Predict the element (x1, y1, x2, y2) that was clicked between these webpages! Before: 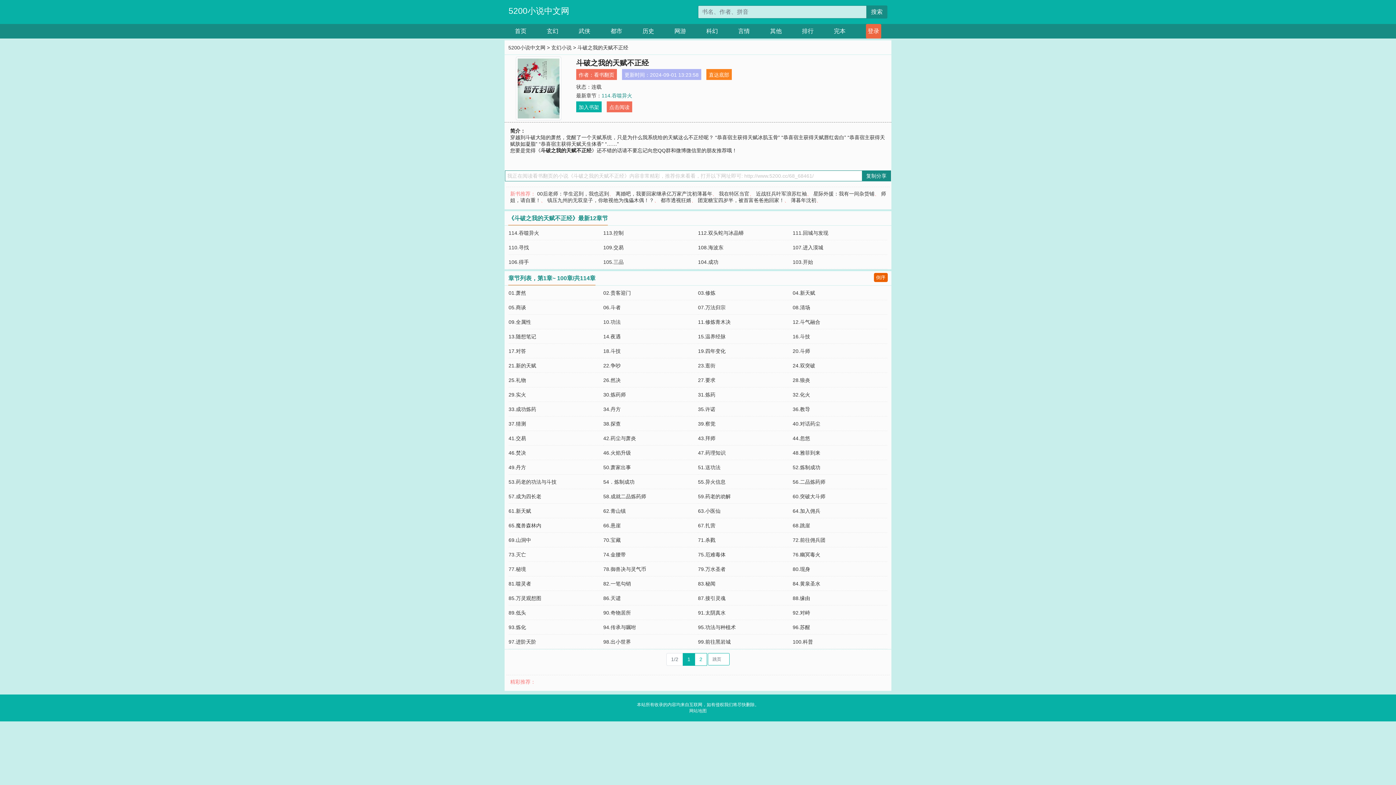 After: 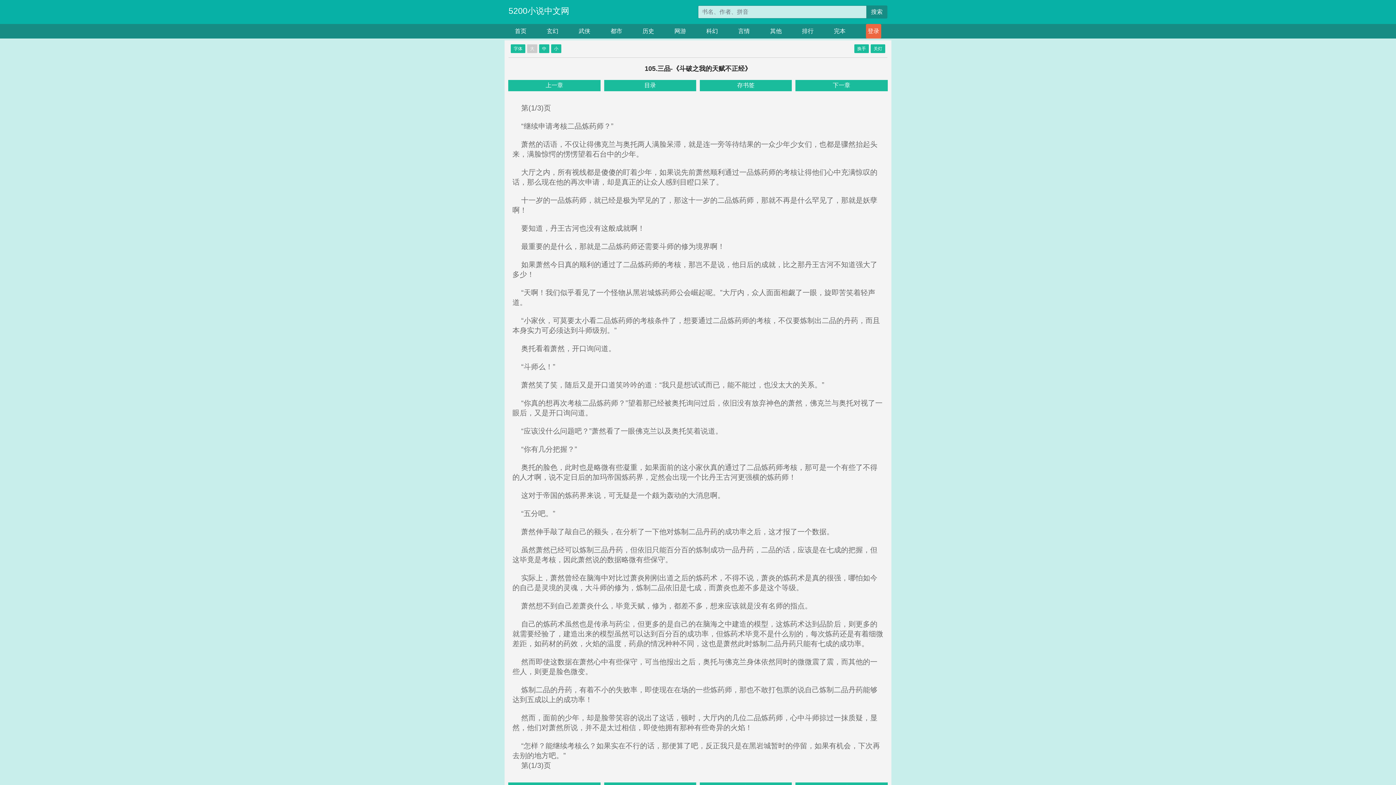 Action: label: 105.三品 bbox: (603, 259, 623, 265)